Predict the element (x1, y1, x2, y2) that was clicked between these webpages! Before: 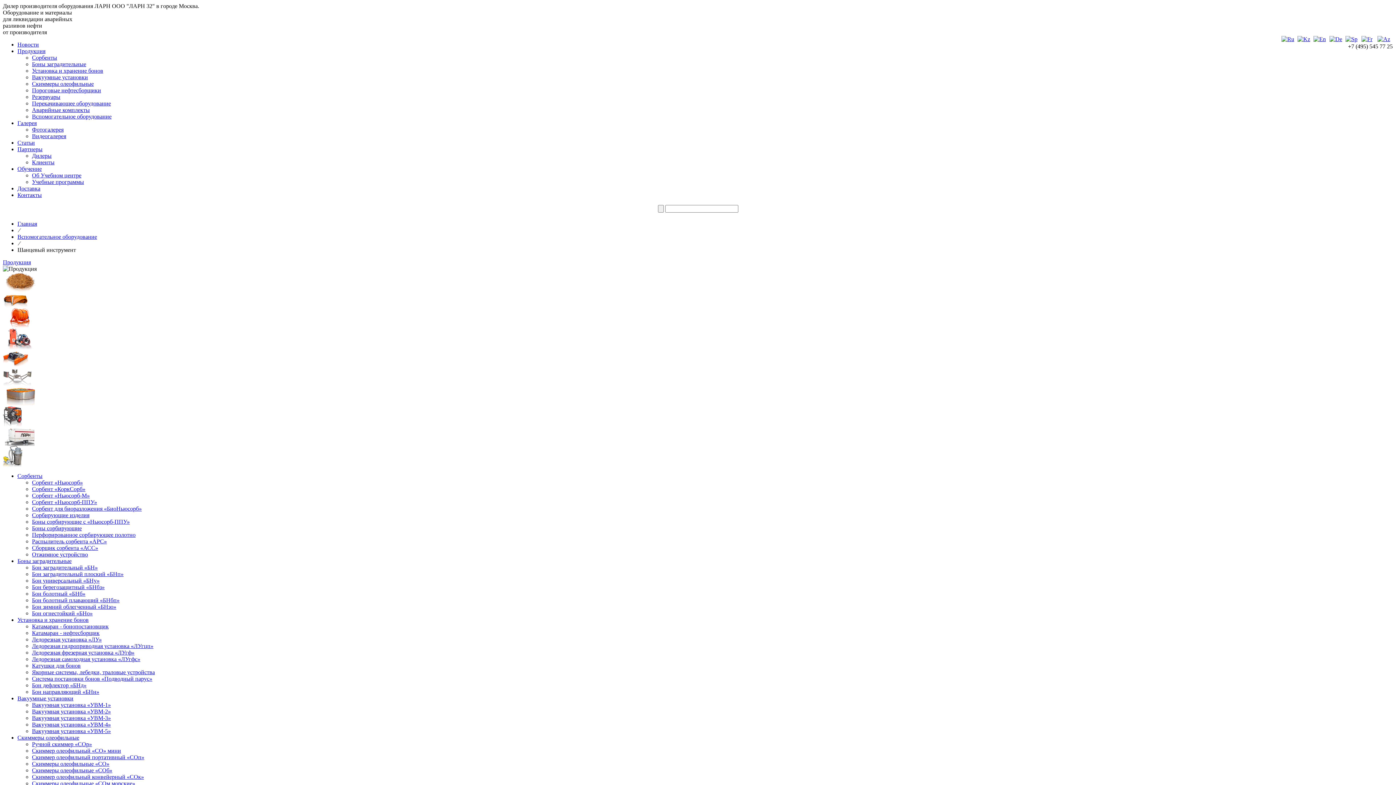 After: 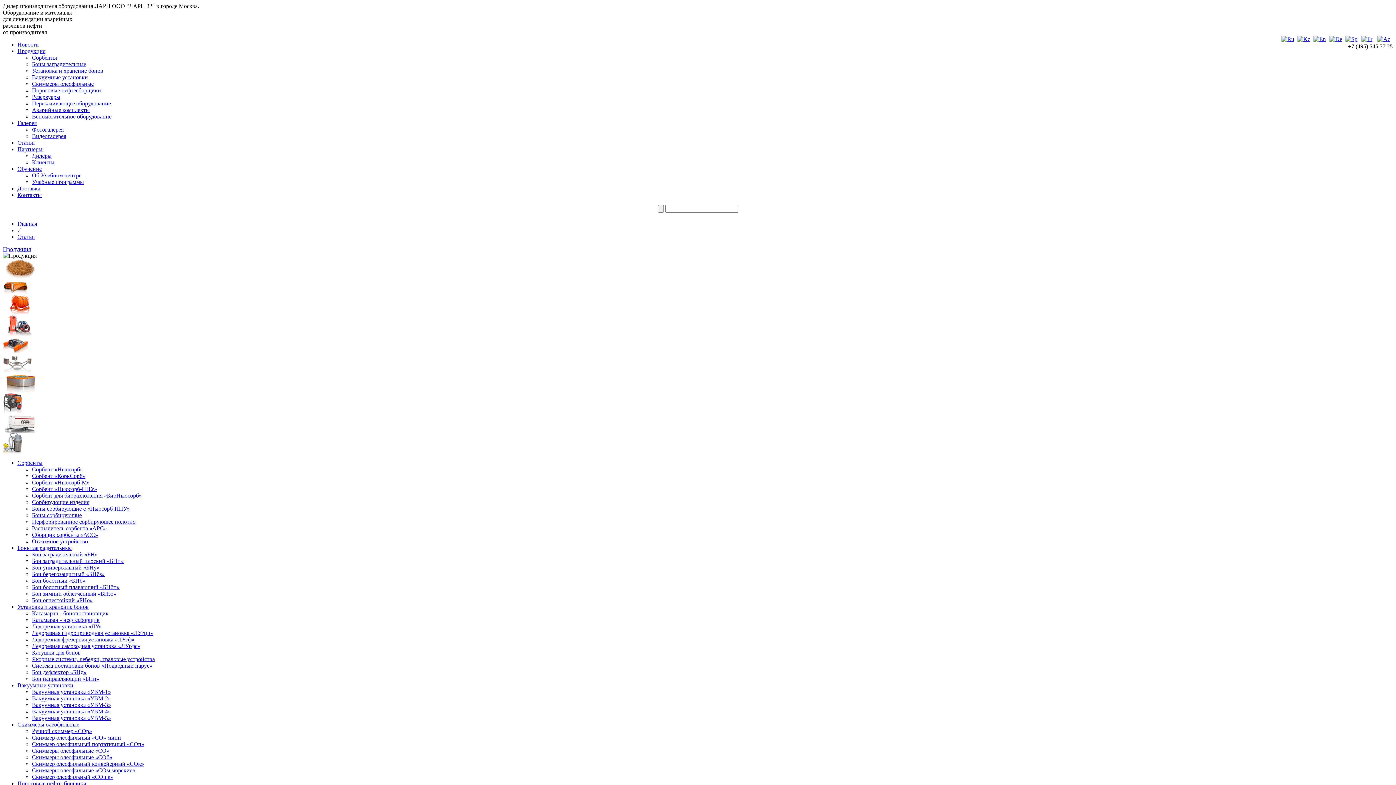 Action: label: Статьи bbox: (17, 139, 34, 145)